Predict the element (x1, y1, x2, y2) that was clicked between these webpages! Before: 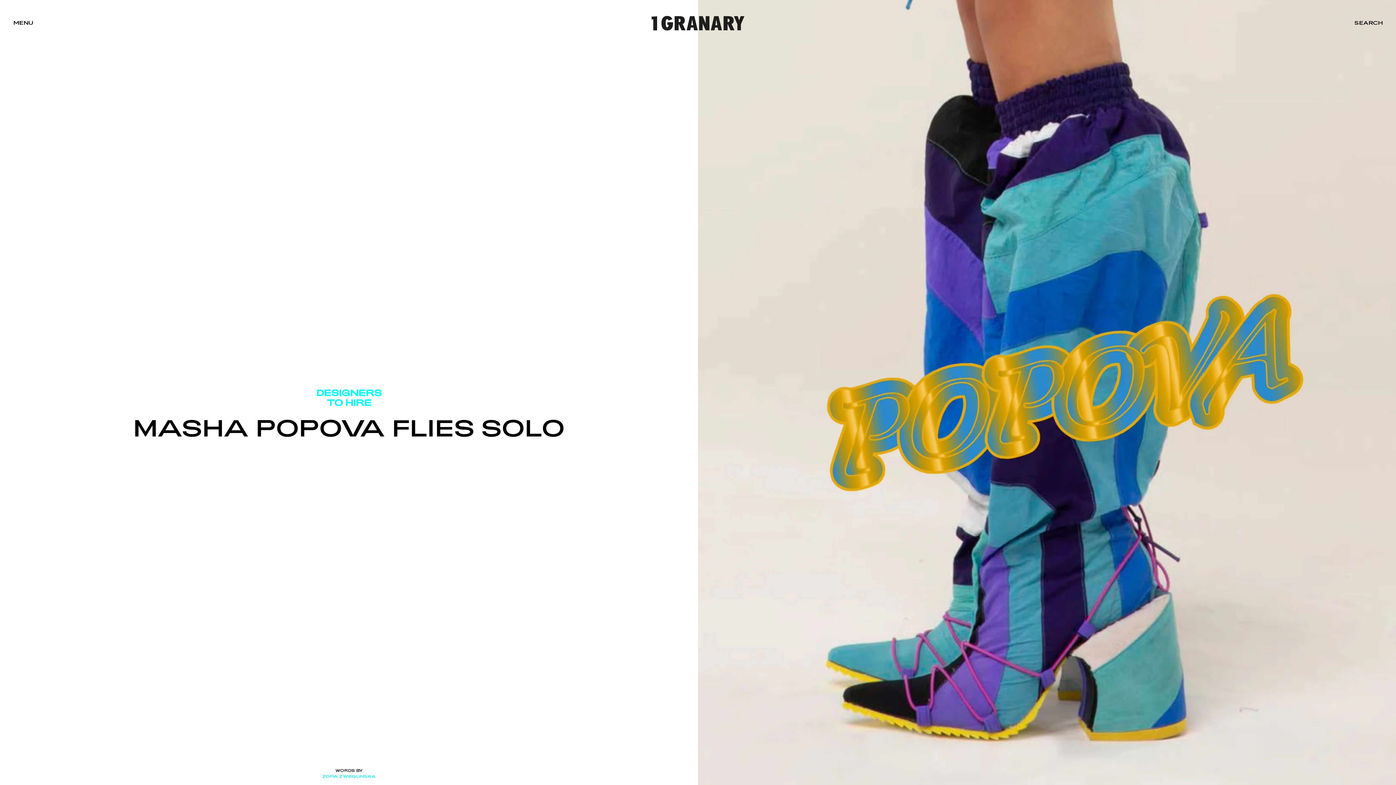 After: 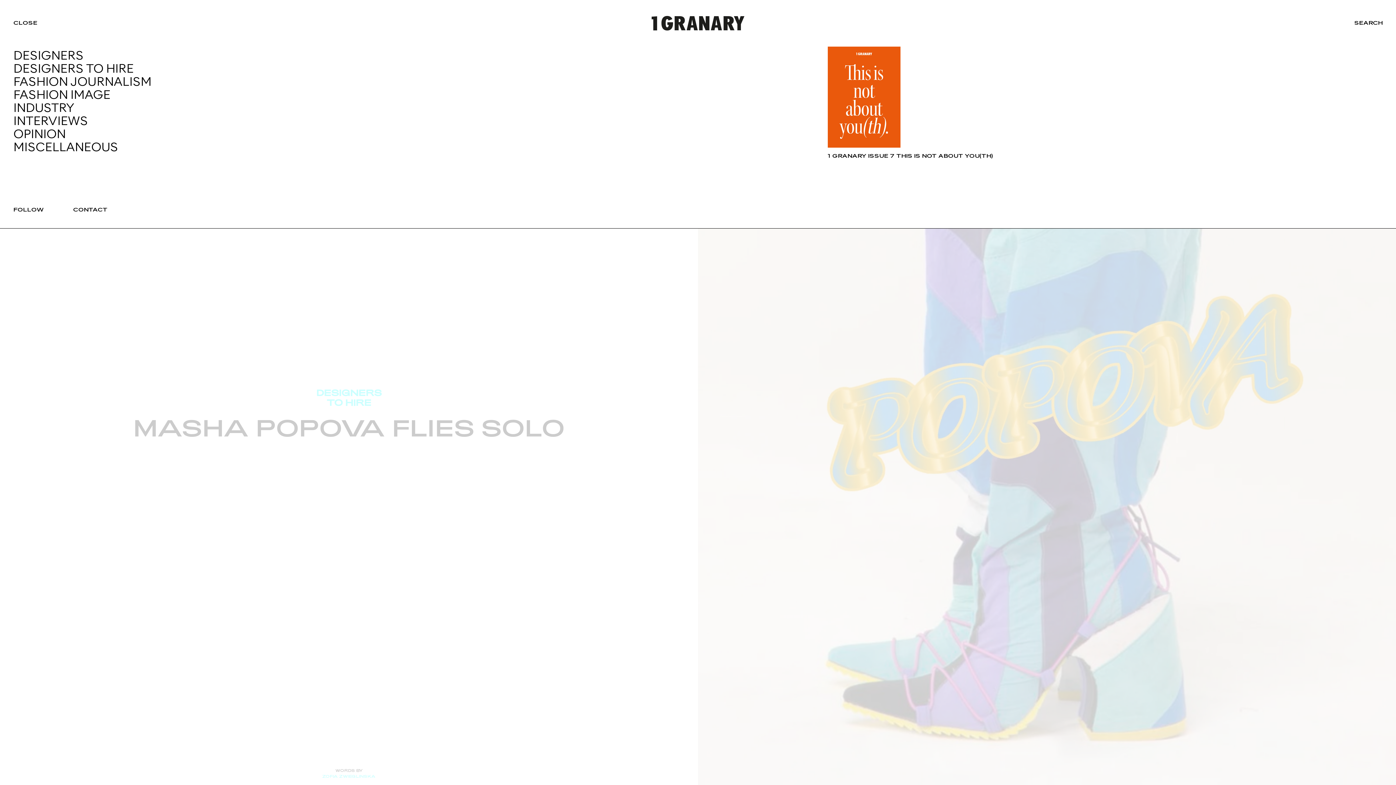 Action: bbox: (13, 21, 33, 25) label: MENU